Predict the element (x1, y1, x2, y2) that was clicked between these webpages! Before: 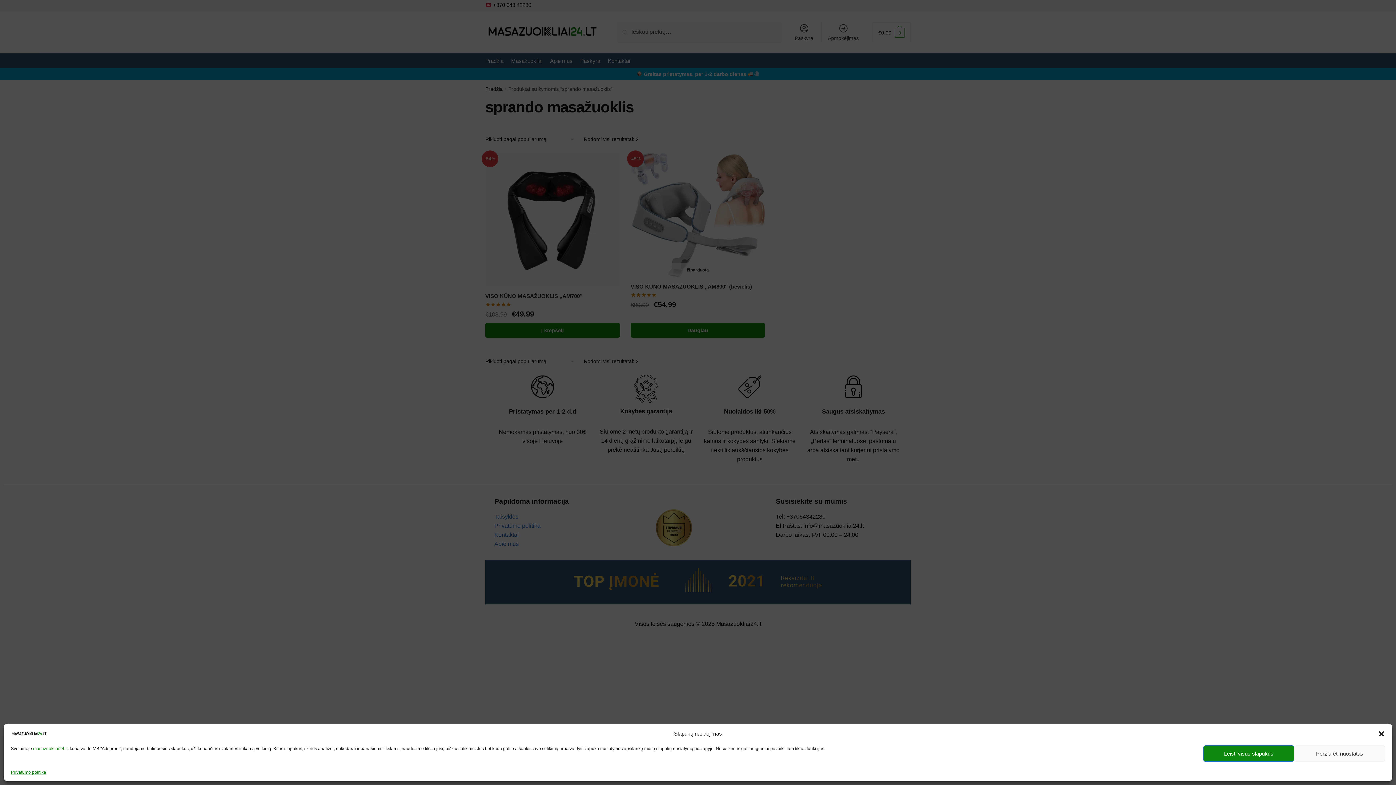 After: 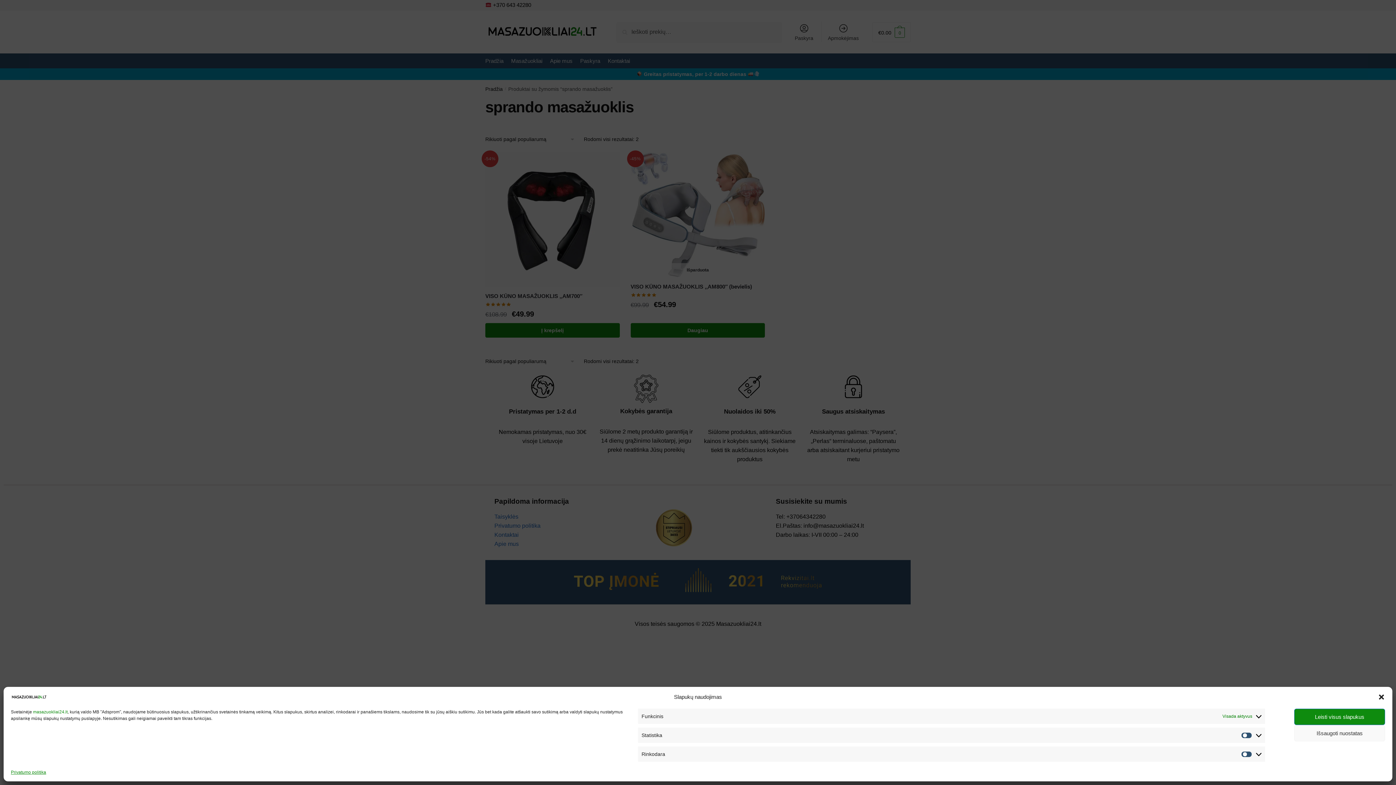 Action: bbox: (1294, 745, 1385, 762) label: Peržiūrėti nuostatas